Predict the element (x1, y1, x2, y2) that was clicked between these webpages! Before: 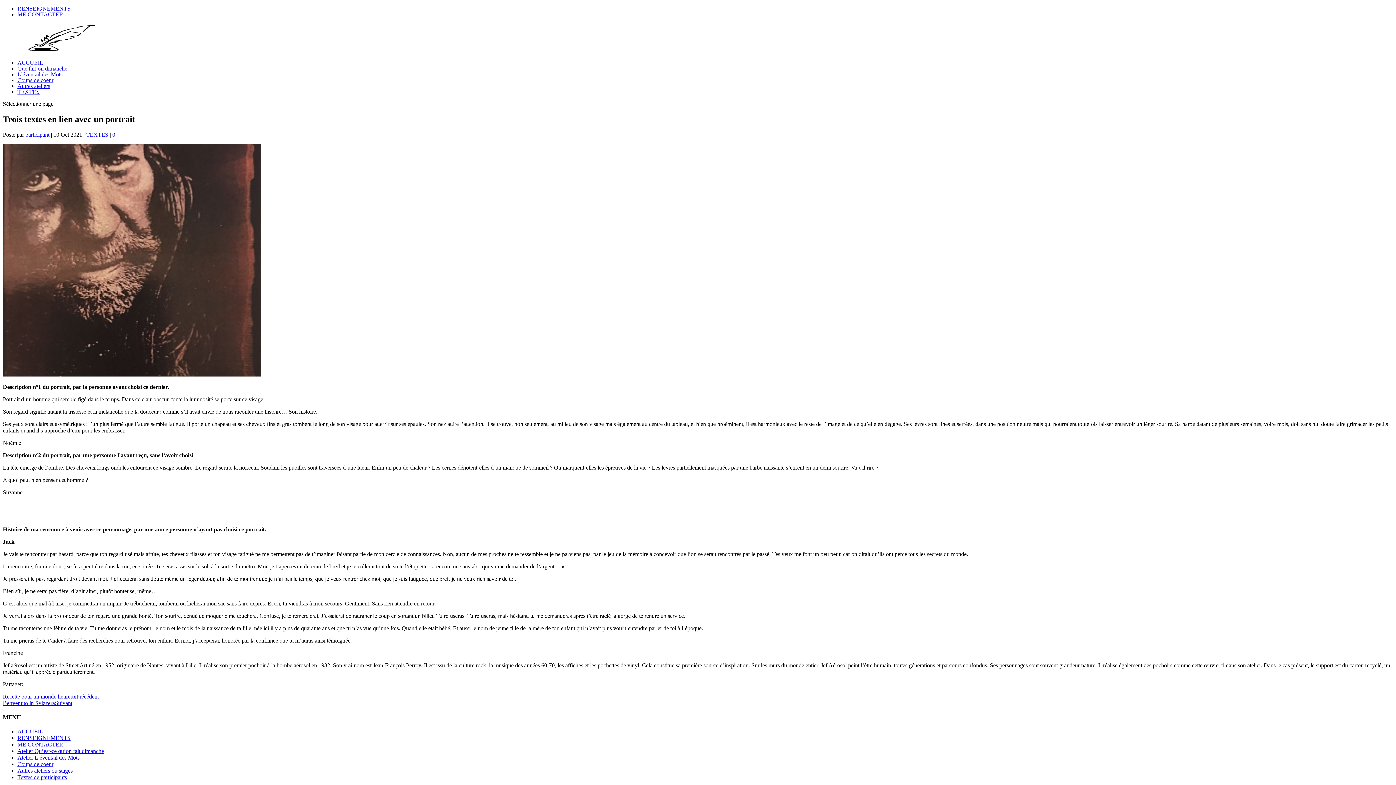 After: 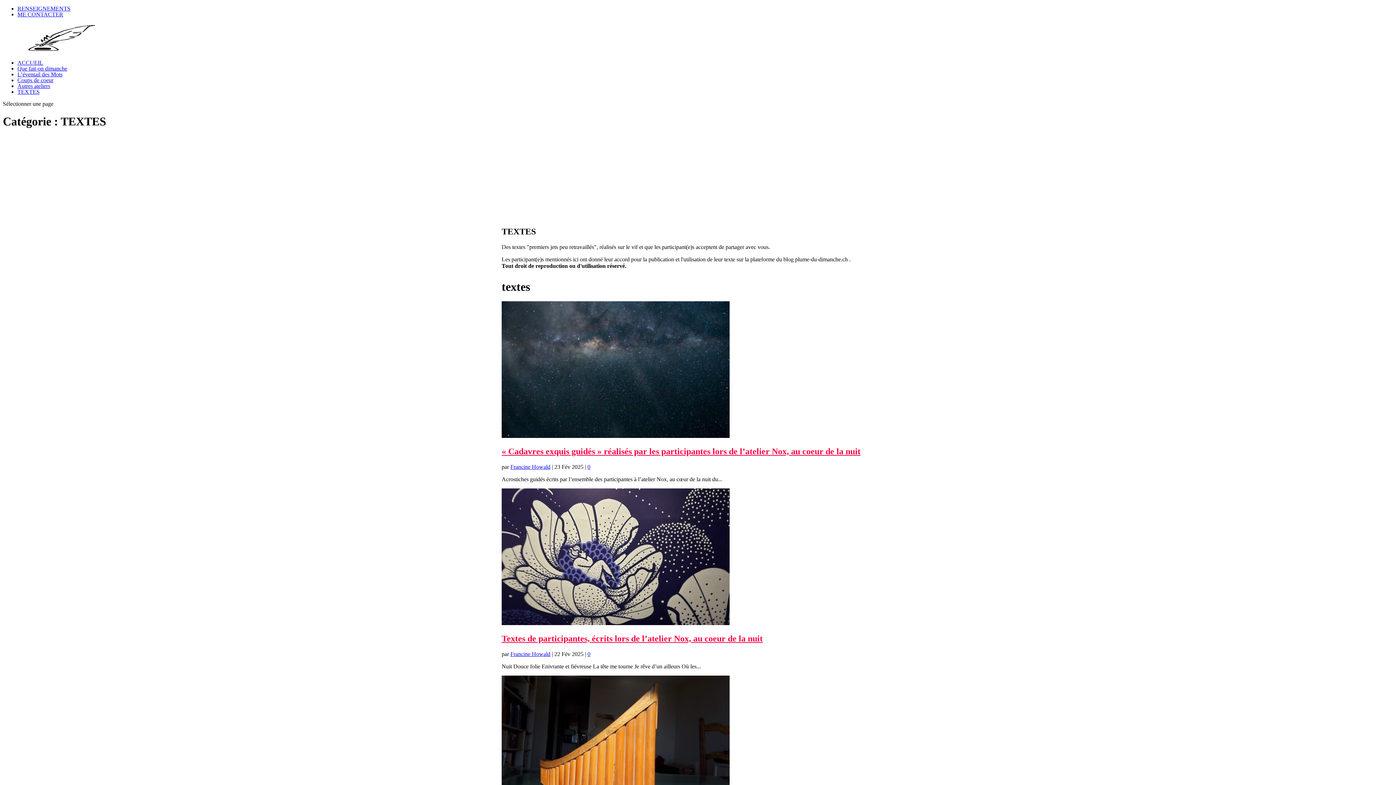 Action: bbox: (86, 131, 108, 137) label: TEXTES